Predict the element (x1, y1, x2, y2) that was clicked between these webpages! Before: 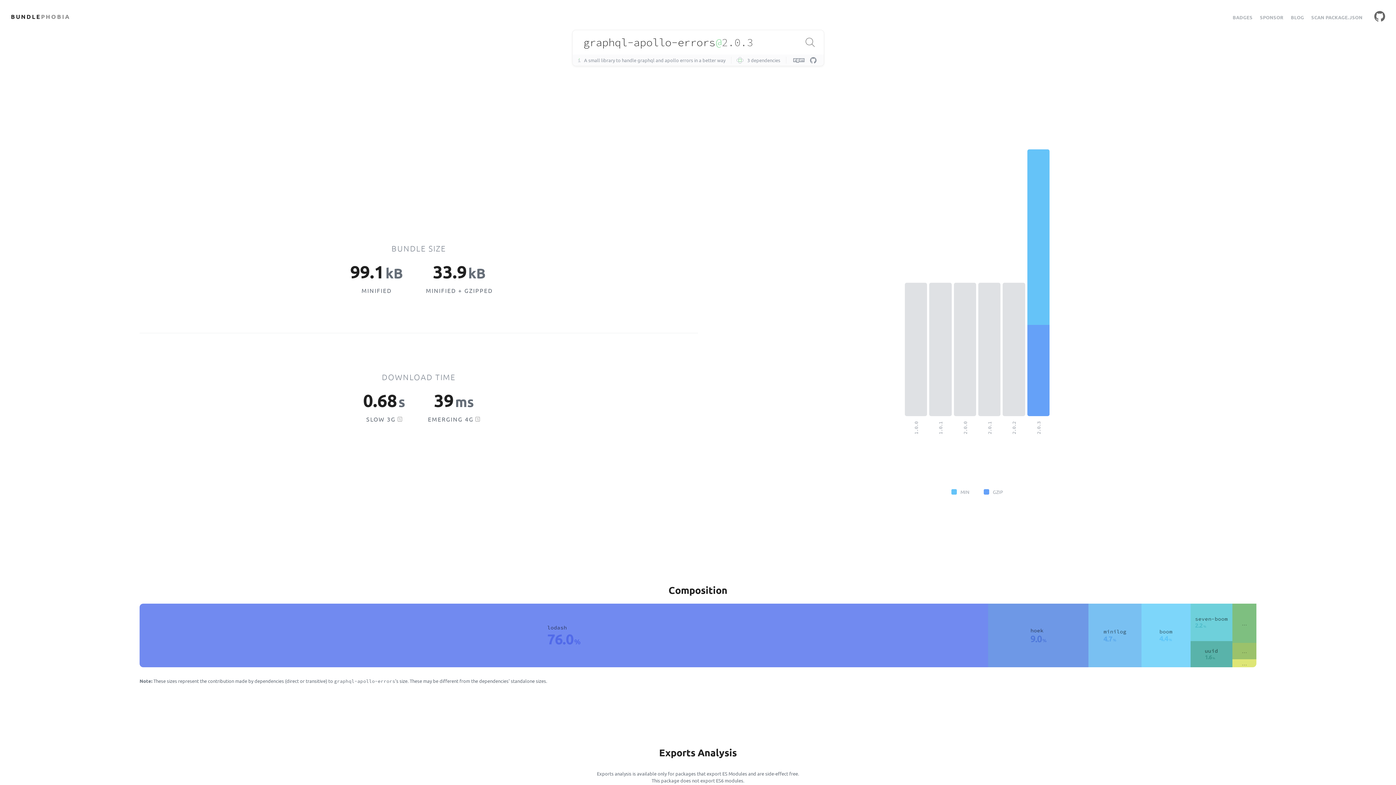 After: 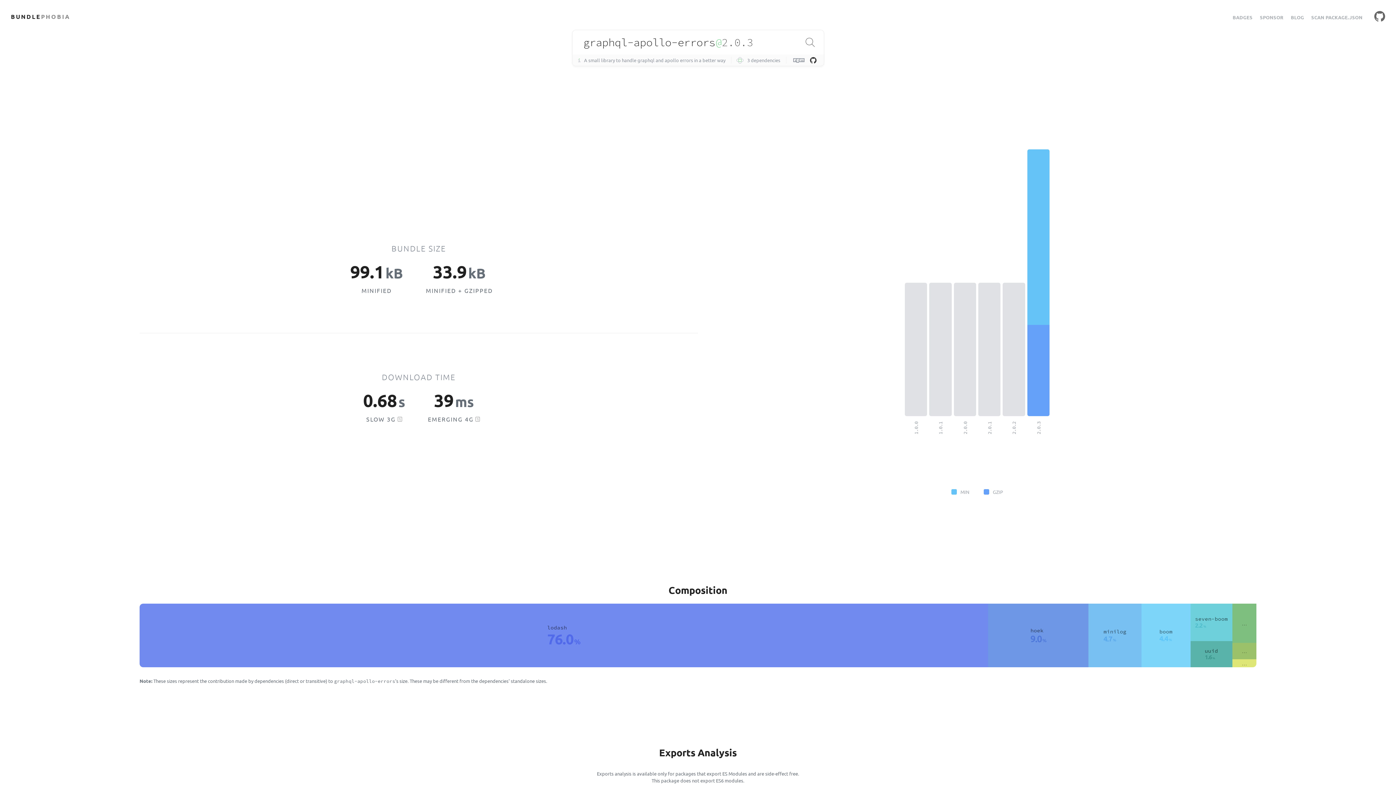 Action: bbox: (810, 56, 816, 63)